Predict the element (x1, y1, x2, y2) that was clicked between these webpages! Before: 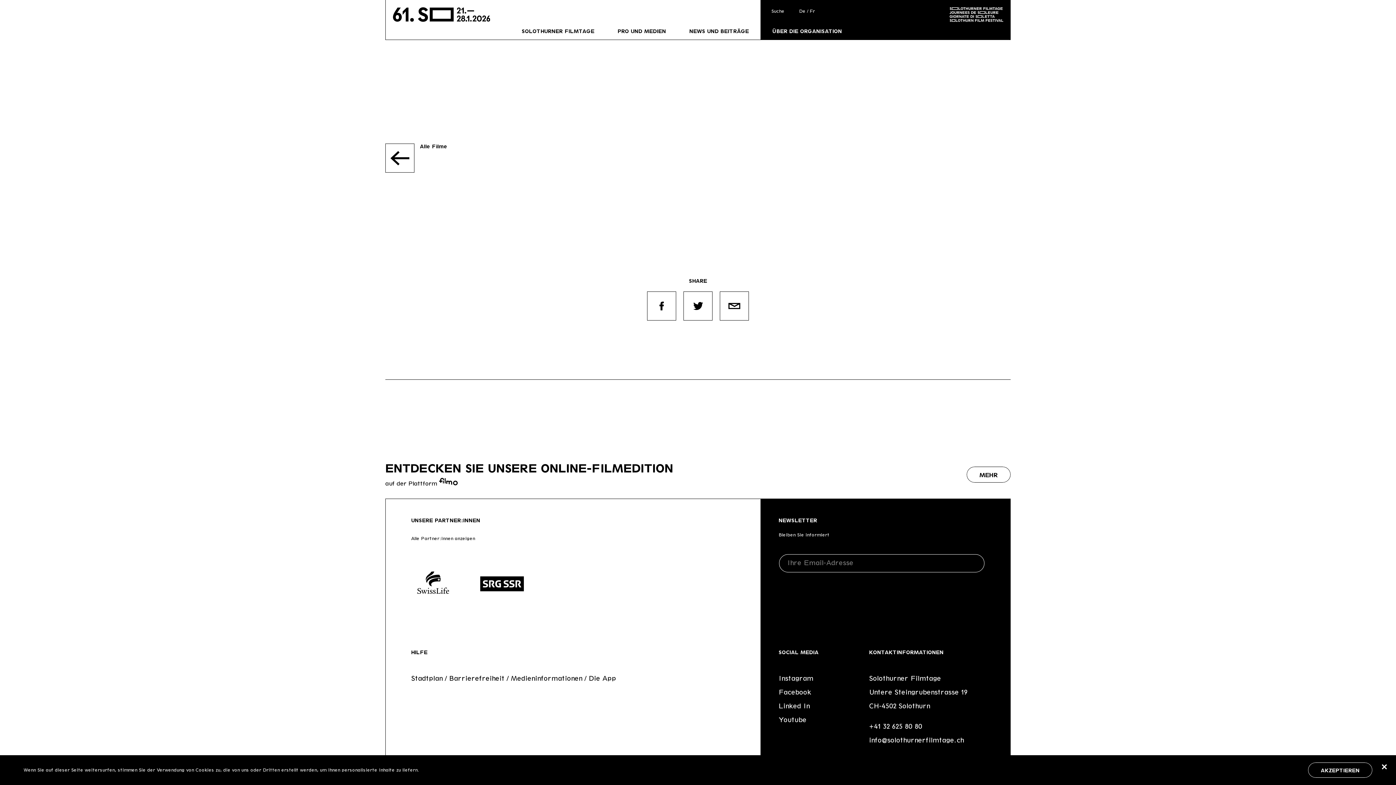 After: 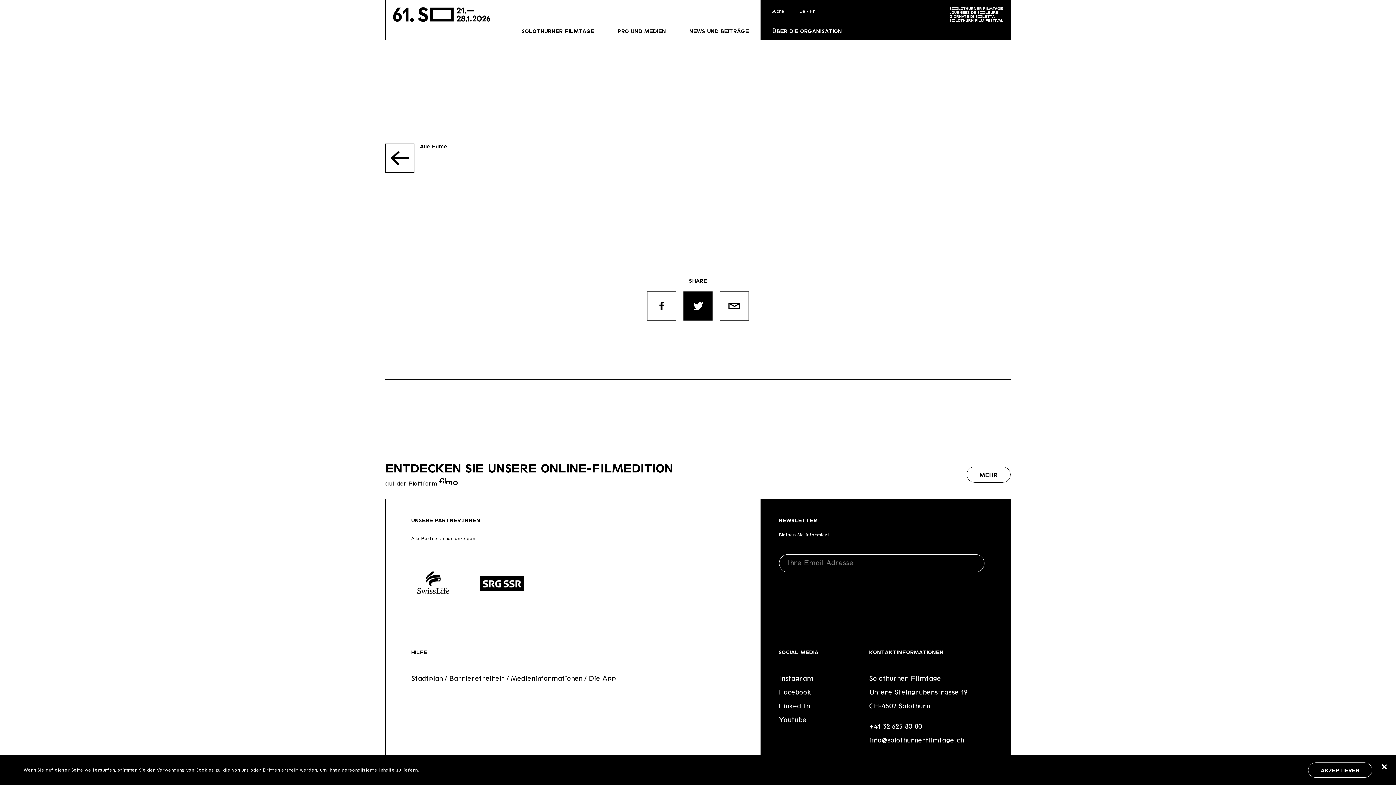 Action: bbox: (683, 291, 712, 320)